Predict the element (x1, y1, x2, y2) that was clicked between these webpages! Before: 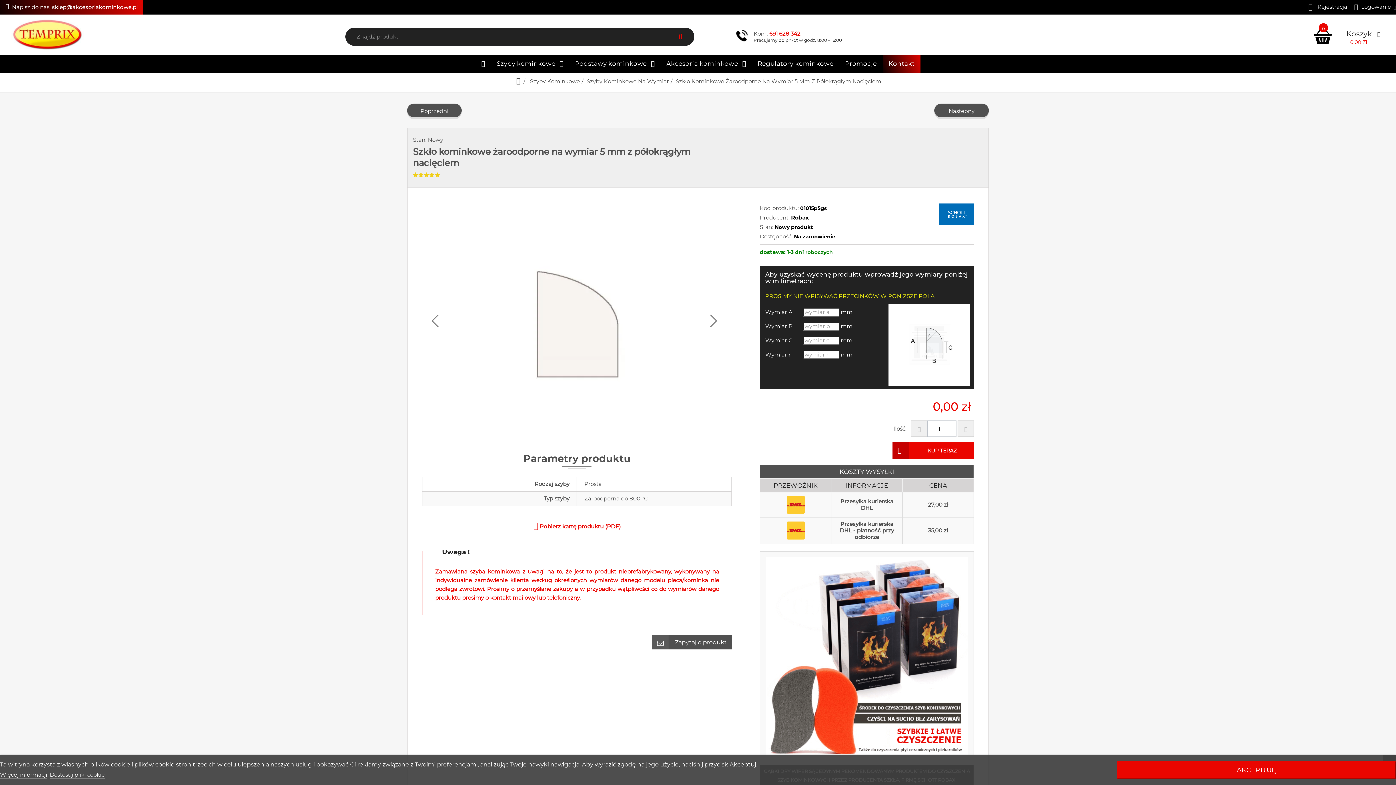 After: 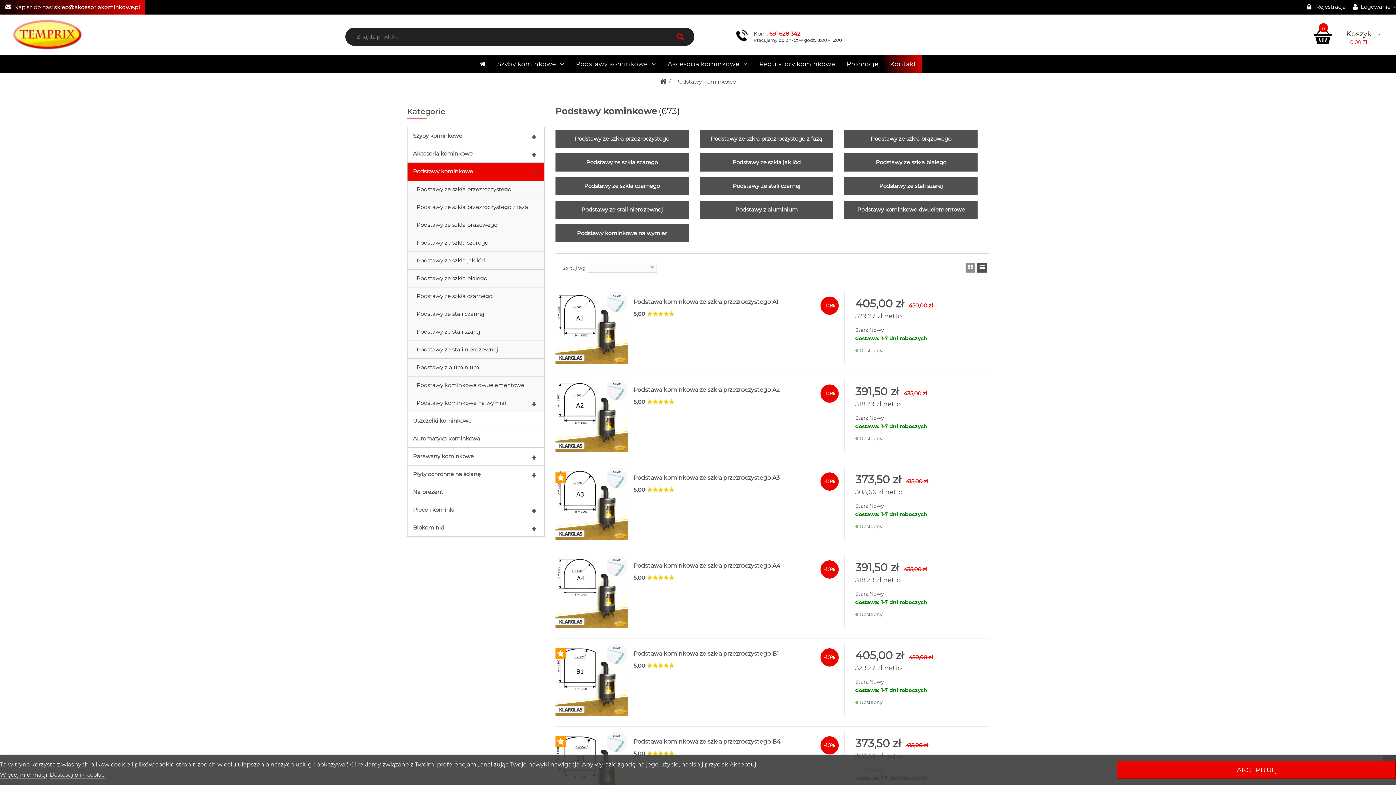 Action: bbox: (569, 54, 660, 72) label: Podstawy kominkowe 